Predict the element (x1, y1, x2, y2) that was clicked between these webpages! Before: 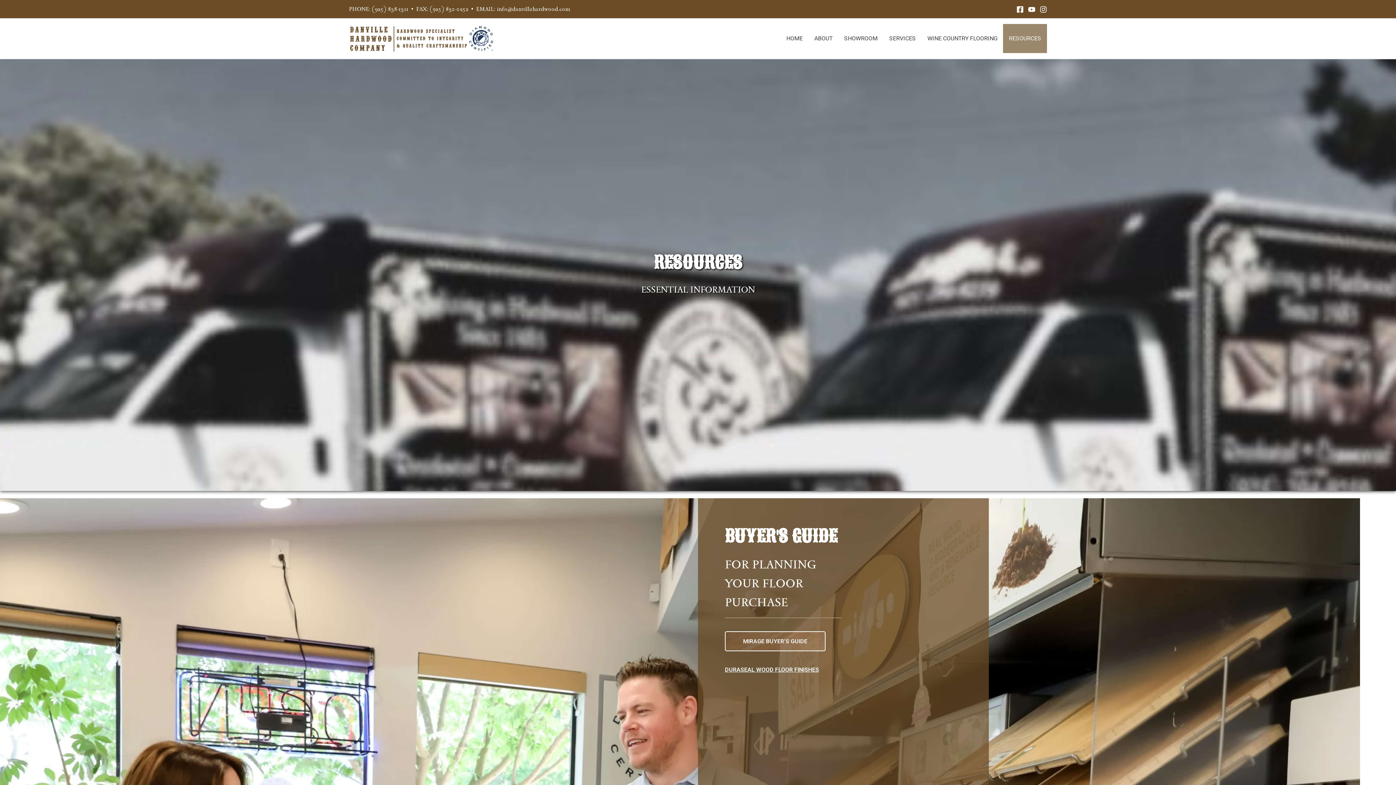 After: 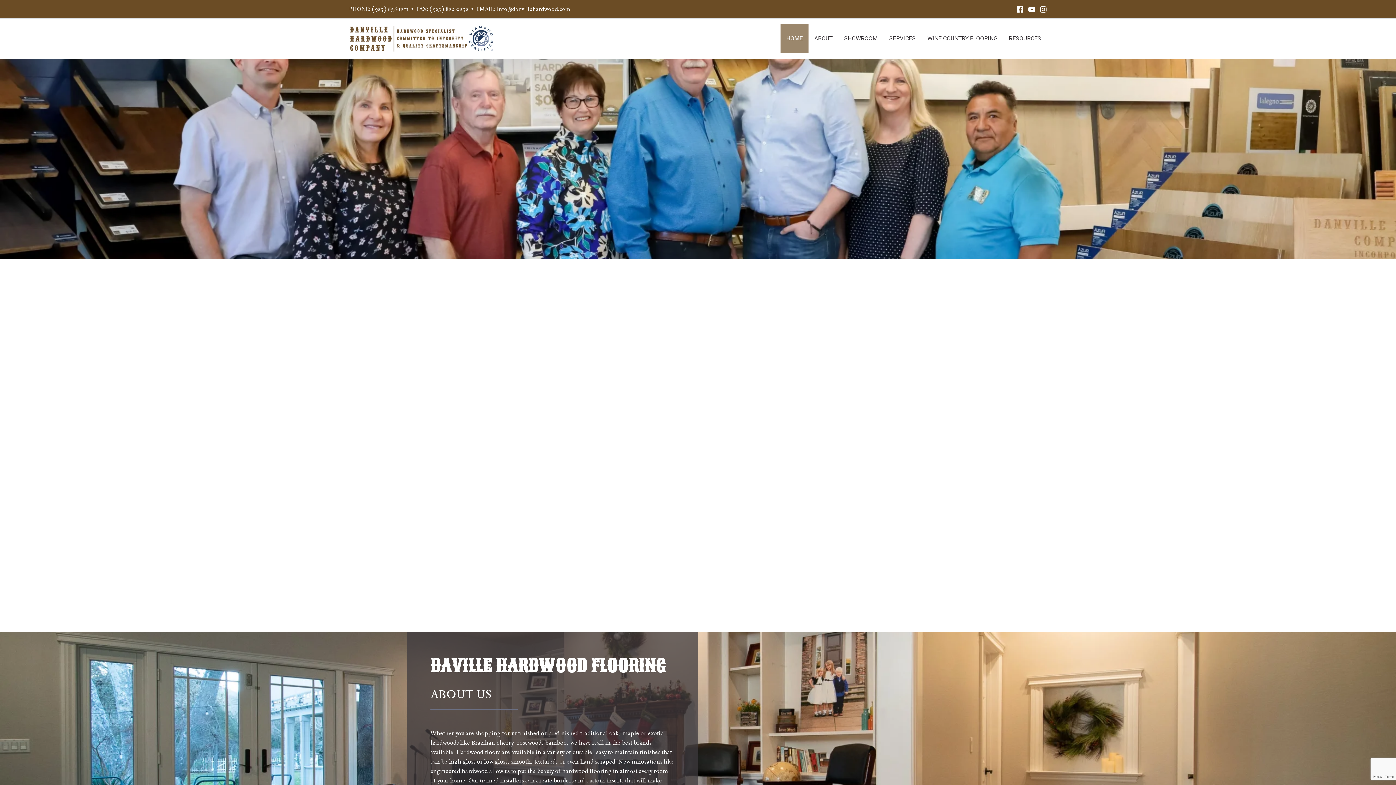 Action: bbox: (780, 24, 808, 53) label: HOME